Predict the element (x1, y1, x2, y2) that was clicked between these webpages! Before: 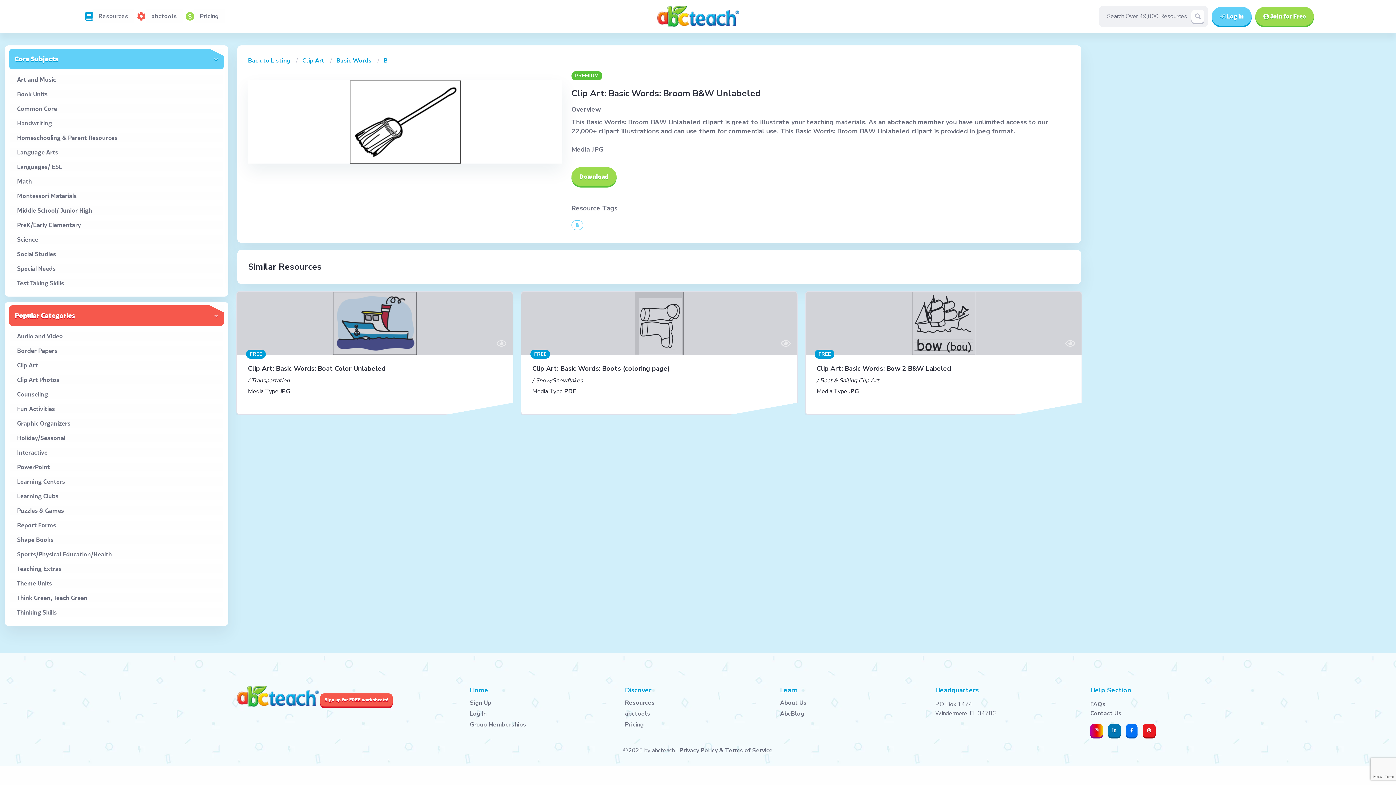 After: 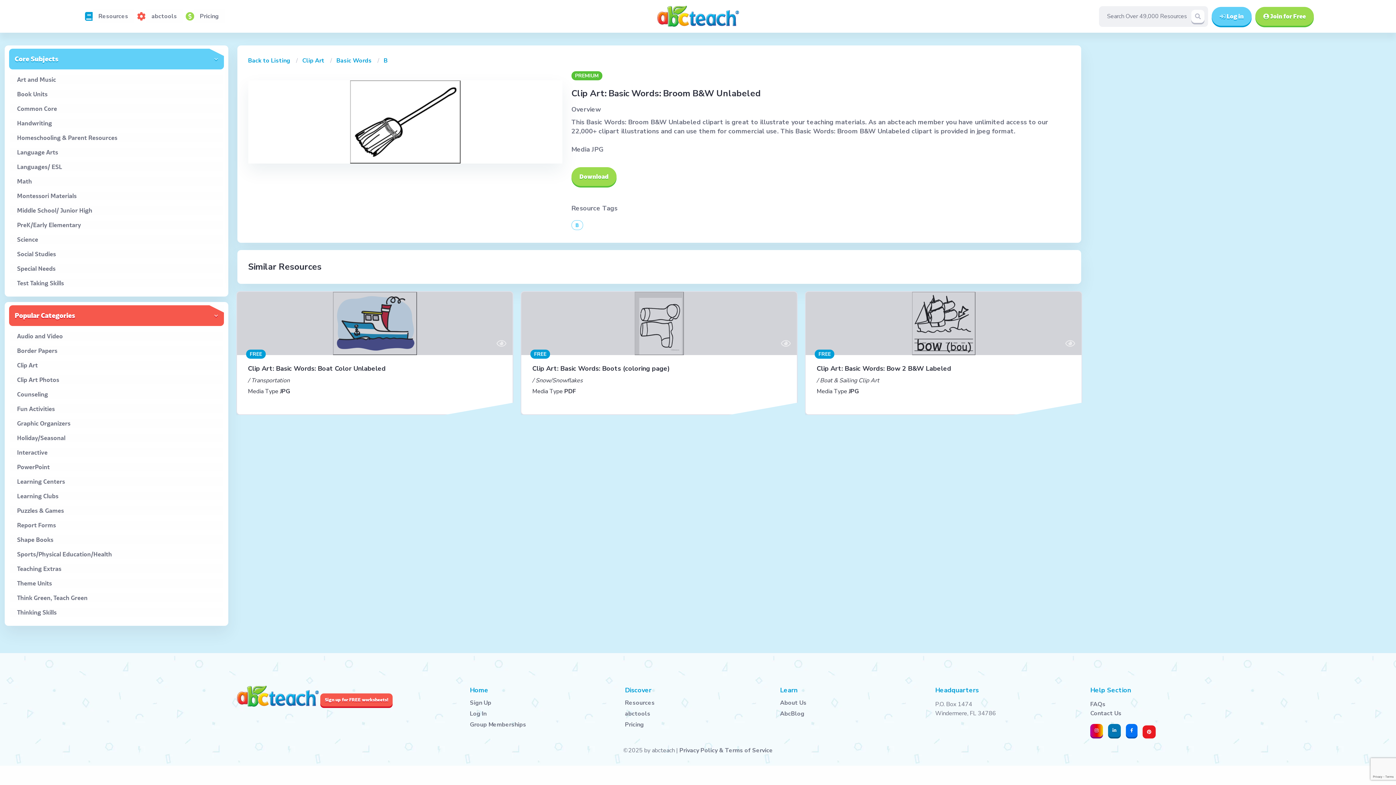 Action: bbox: (1142, 724, 1156, 737)